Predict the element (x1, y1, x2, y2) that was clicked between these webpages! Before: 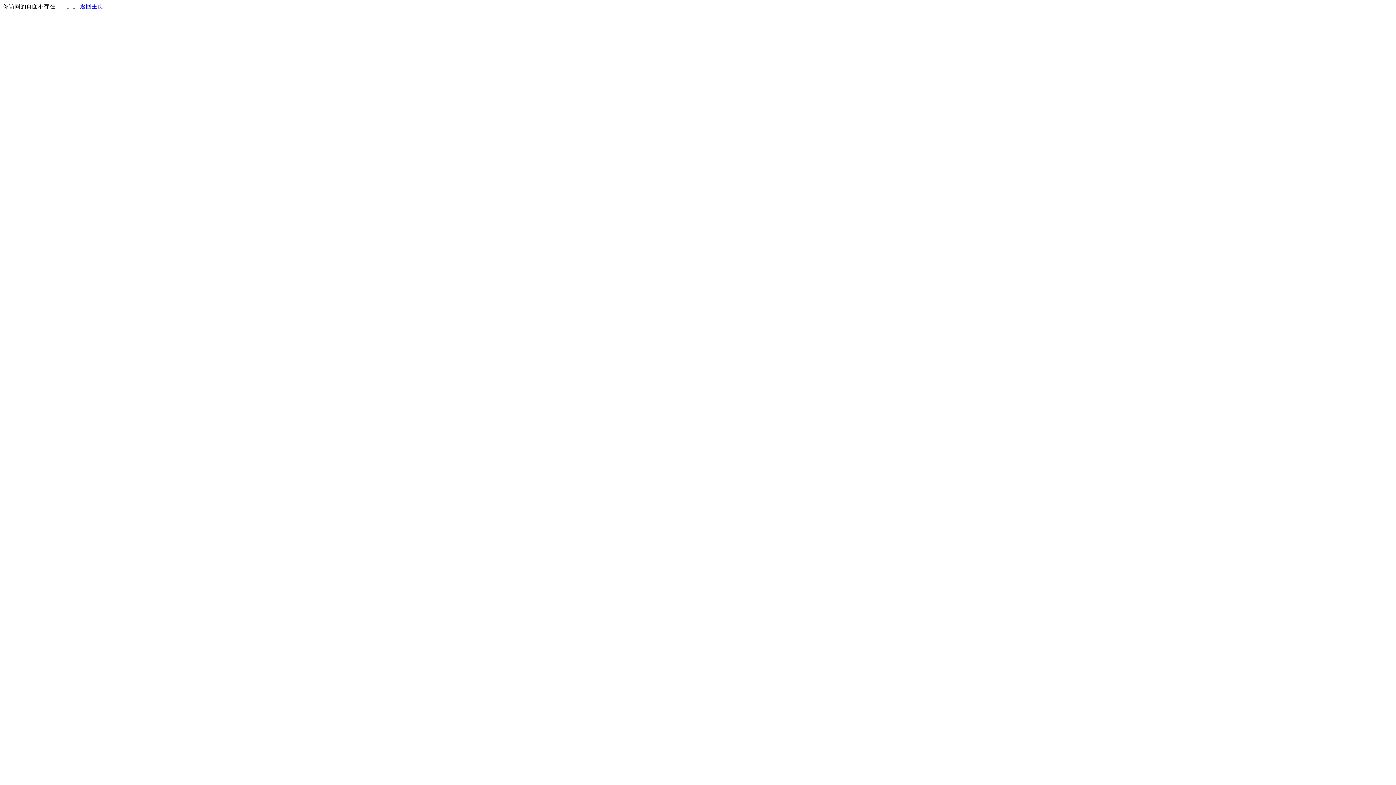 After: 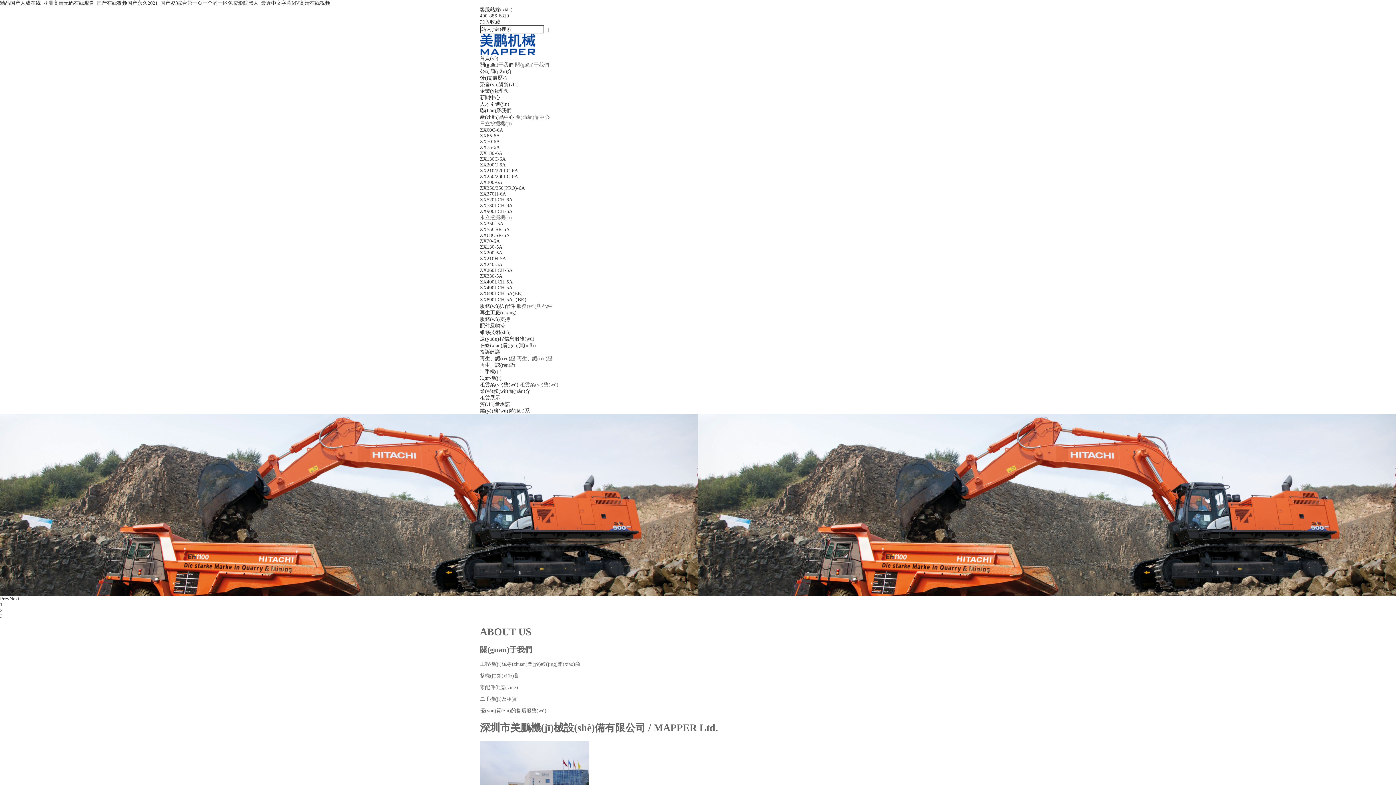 Action: bbox: (80, 3, 103, 9) label: 返回主页